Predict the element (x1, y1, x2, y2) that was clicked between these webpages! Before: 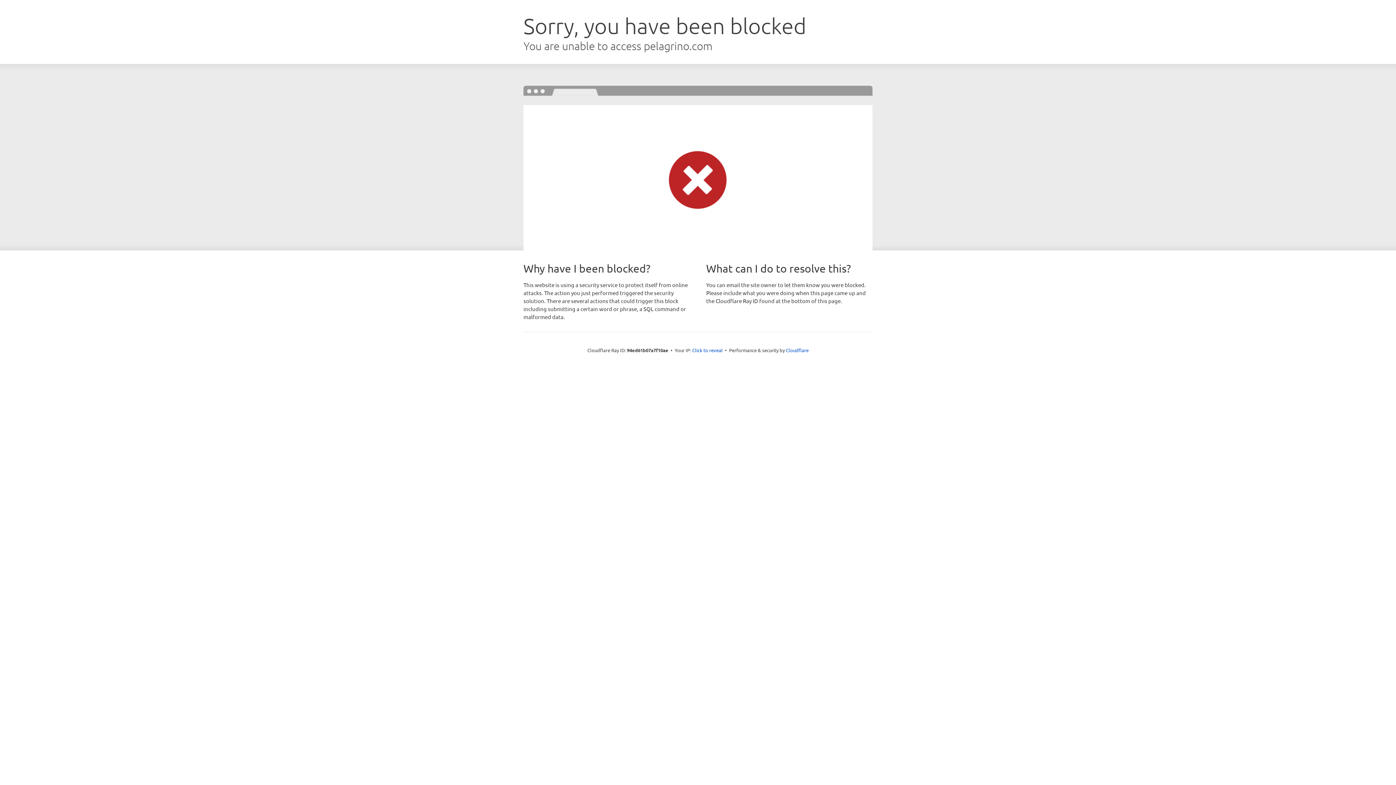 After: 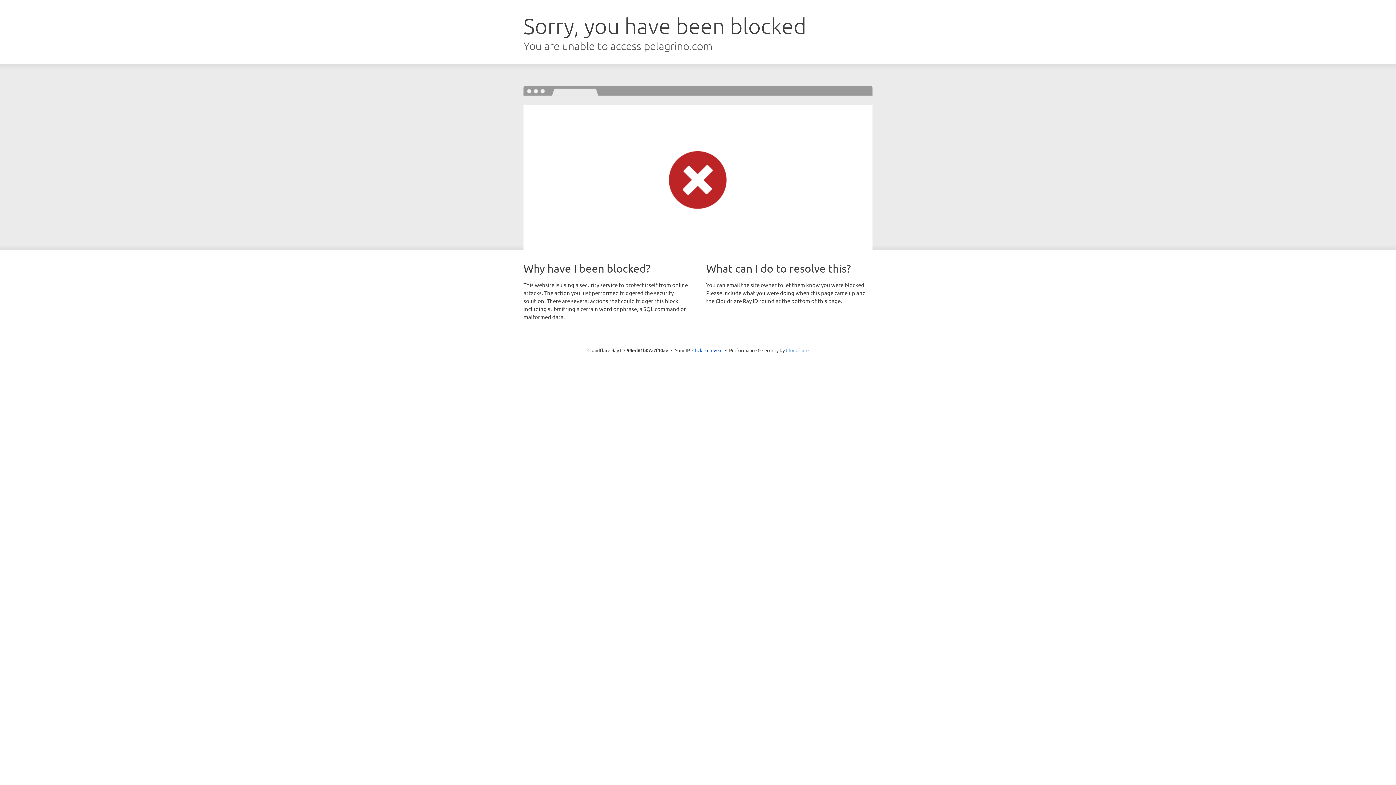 Action: label: Cloudflare bbox: (786, 347, 808, 353)